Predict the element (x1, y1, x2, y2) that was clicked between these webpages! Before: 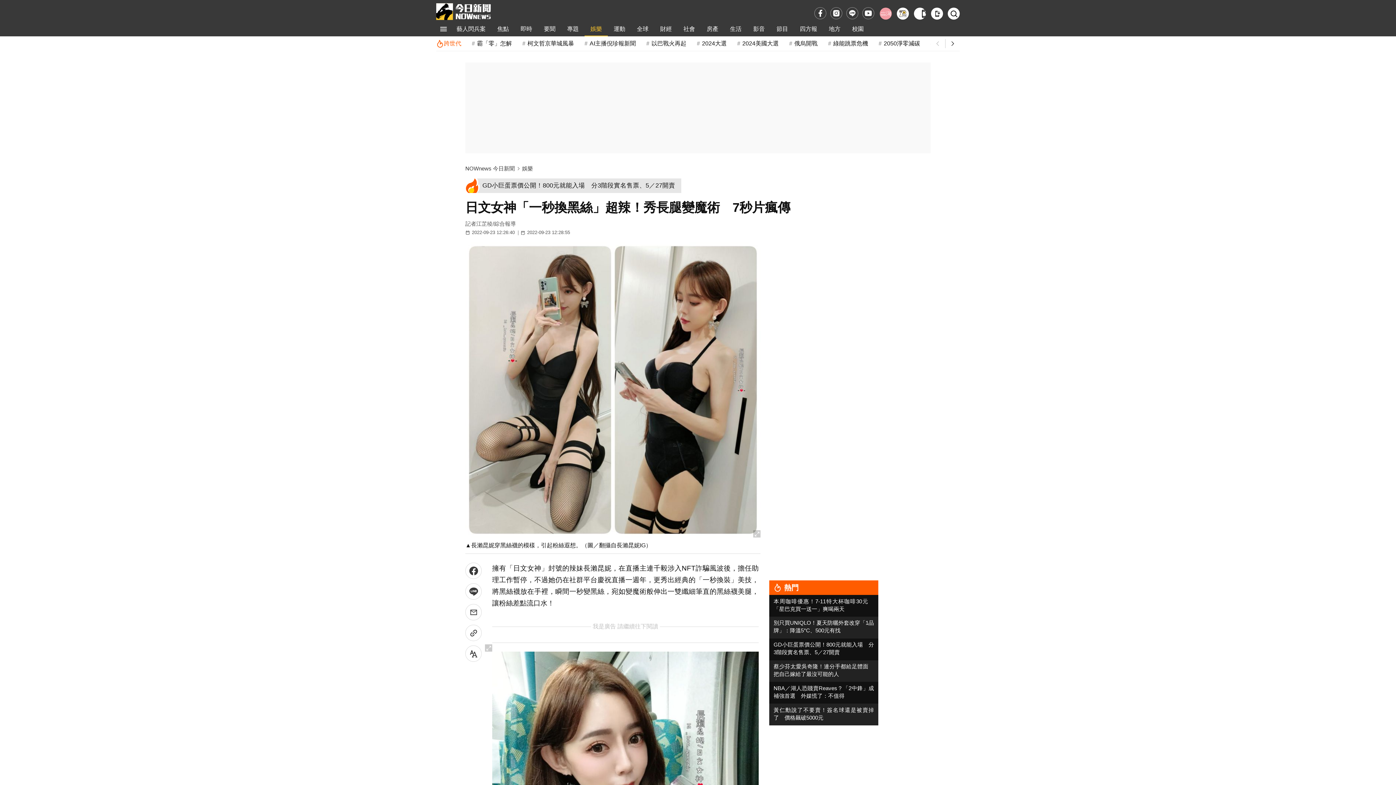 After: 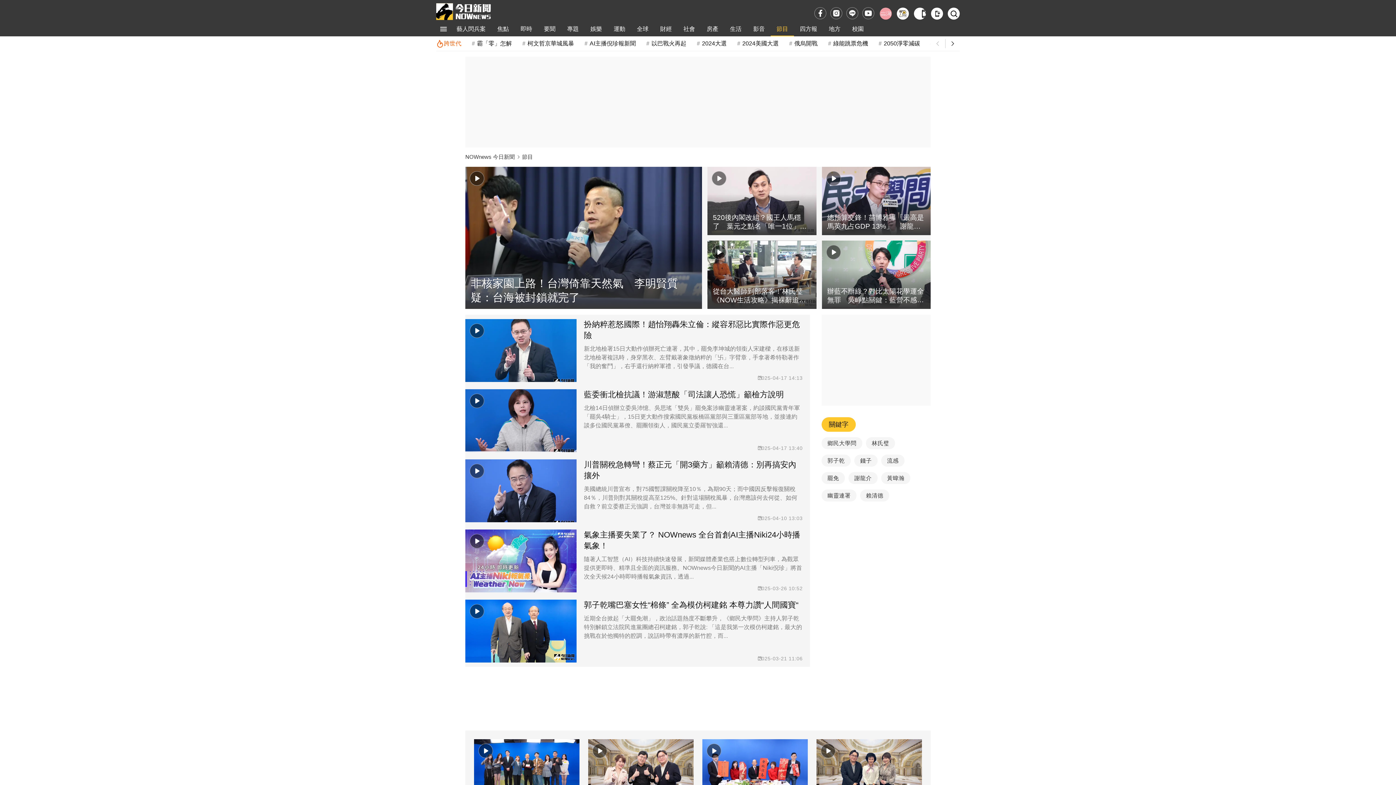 Action: bbox: (770, 21, 794, 36) label: 節目